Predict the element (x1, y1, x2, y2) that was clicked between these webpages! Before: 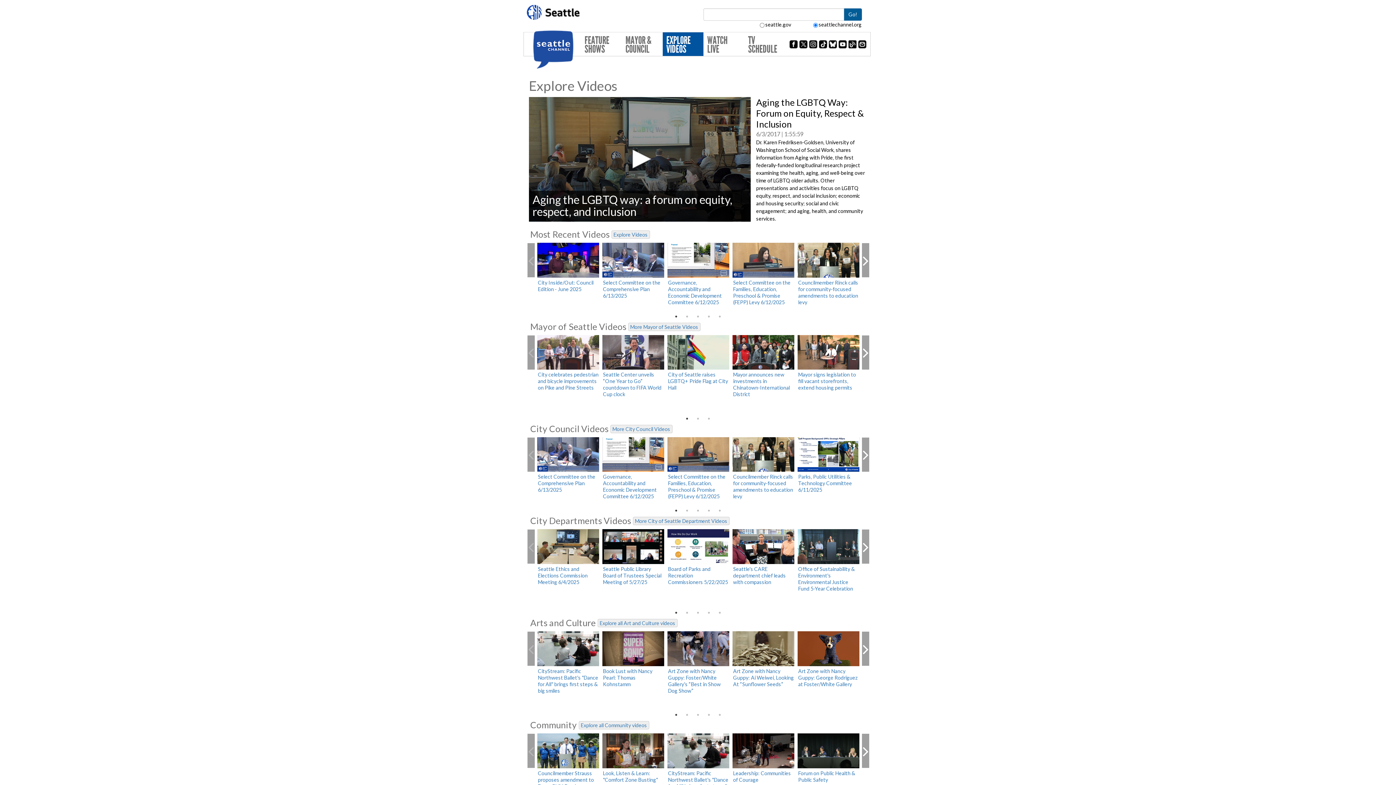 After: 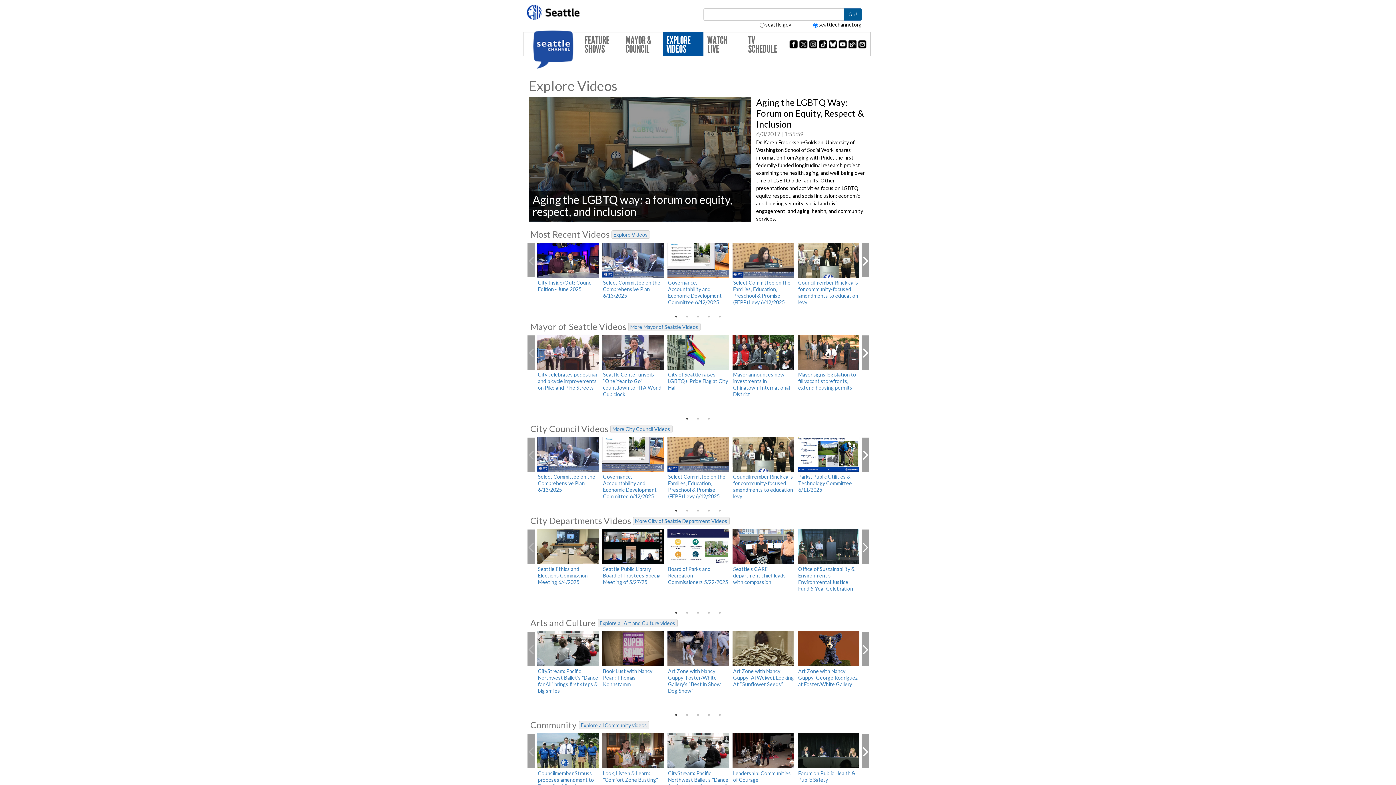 Action: label: 1 bbox: (672, 313, 679, 320)